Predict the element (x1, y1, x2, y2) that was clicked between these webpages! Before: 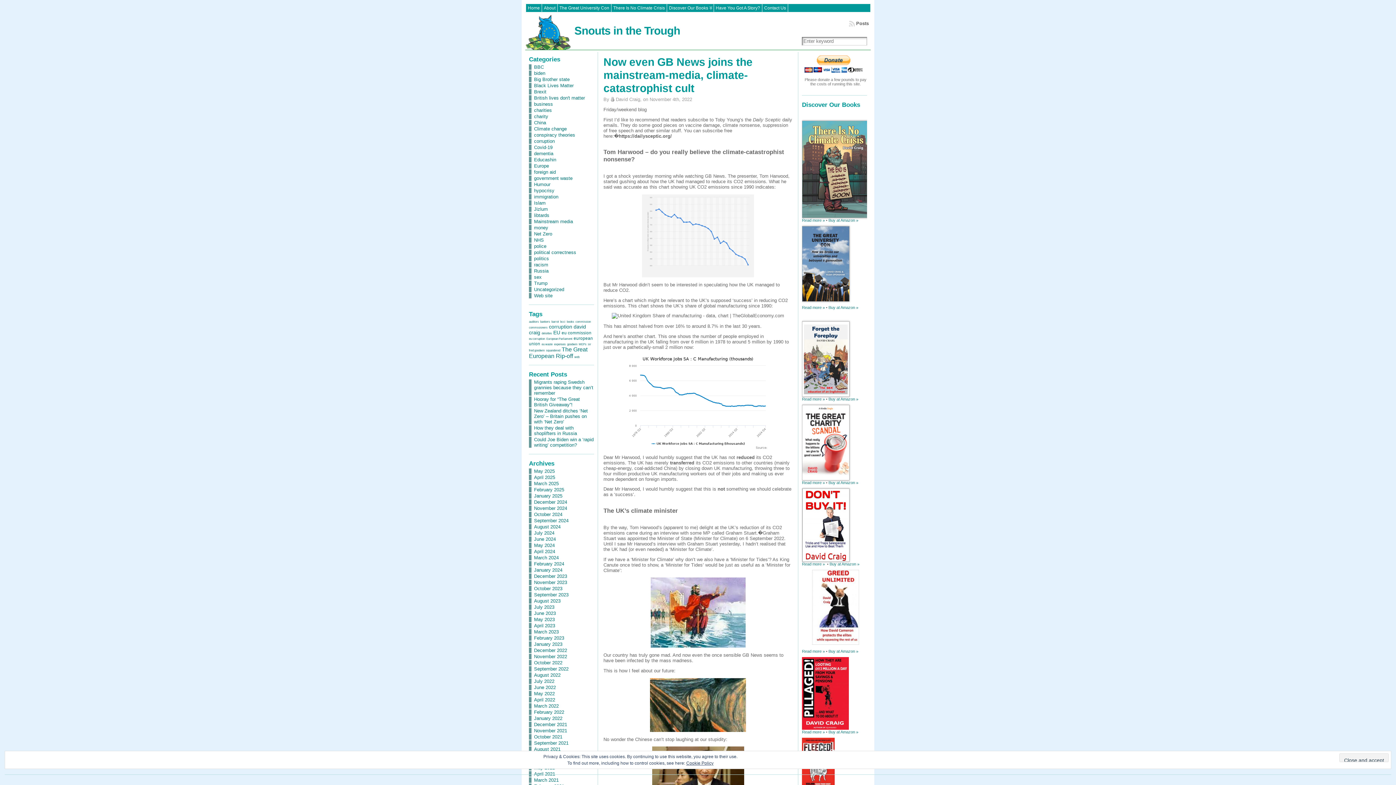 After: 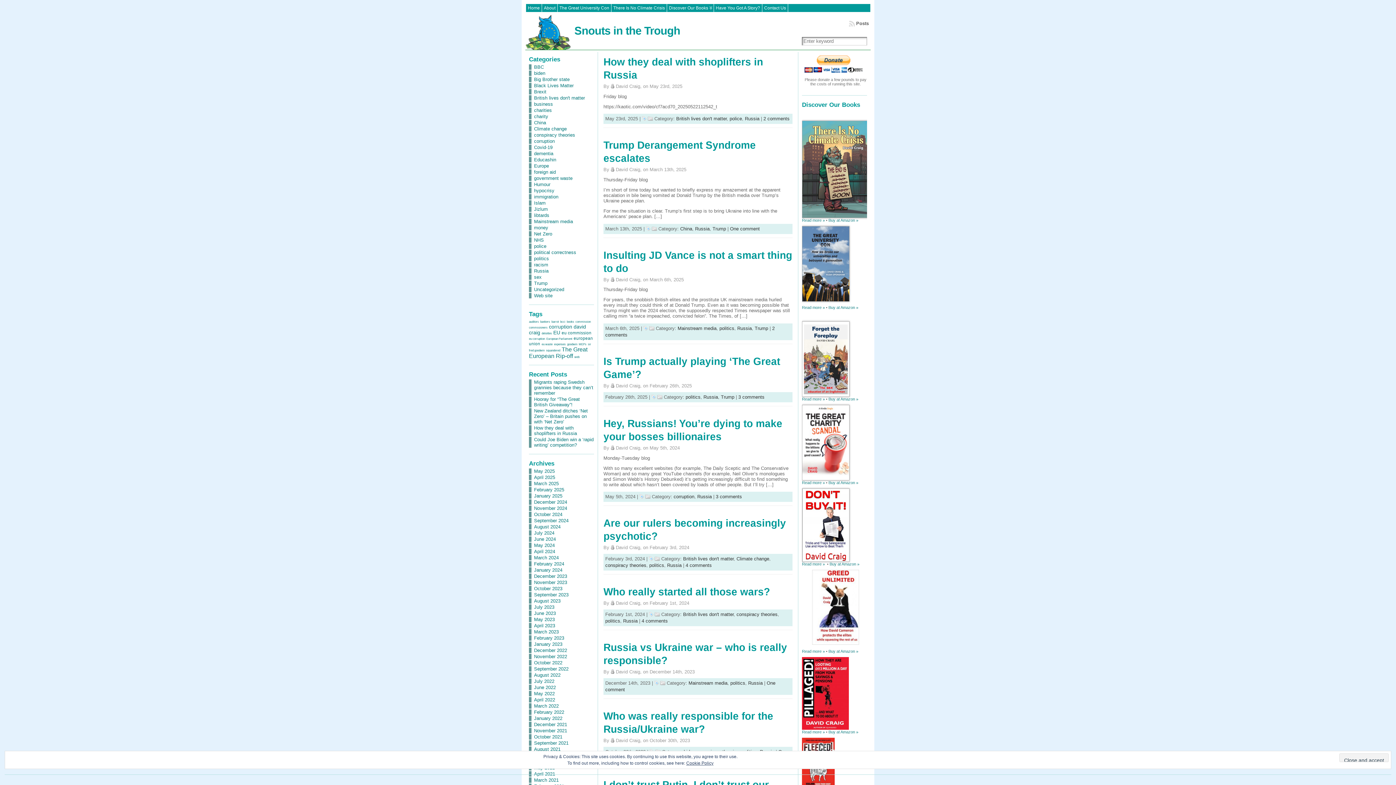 Action: label: Russia bbox: (529, 268, 548, 273)